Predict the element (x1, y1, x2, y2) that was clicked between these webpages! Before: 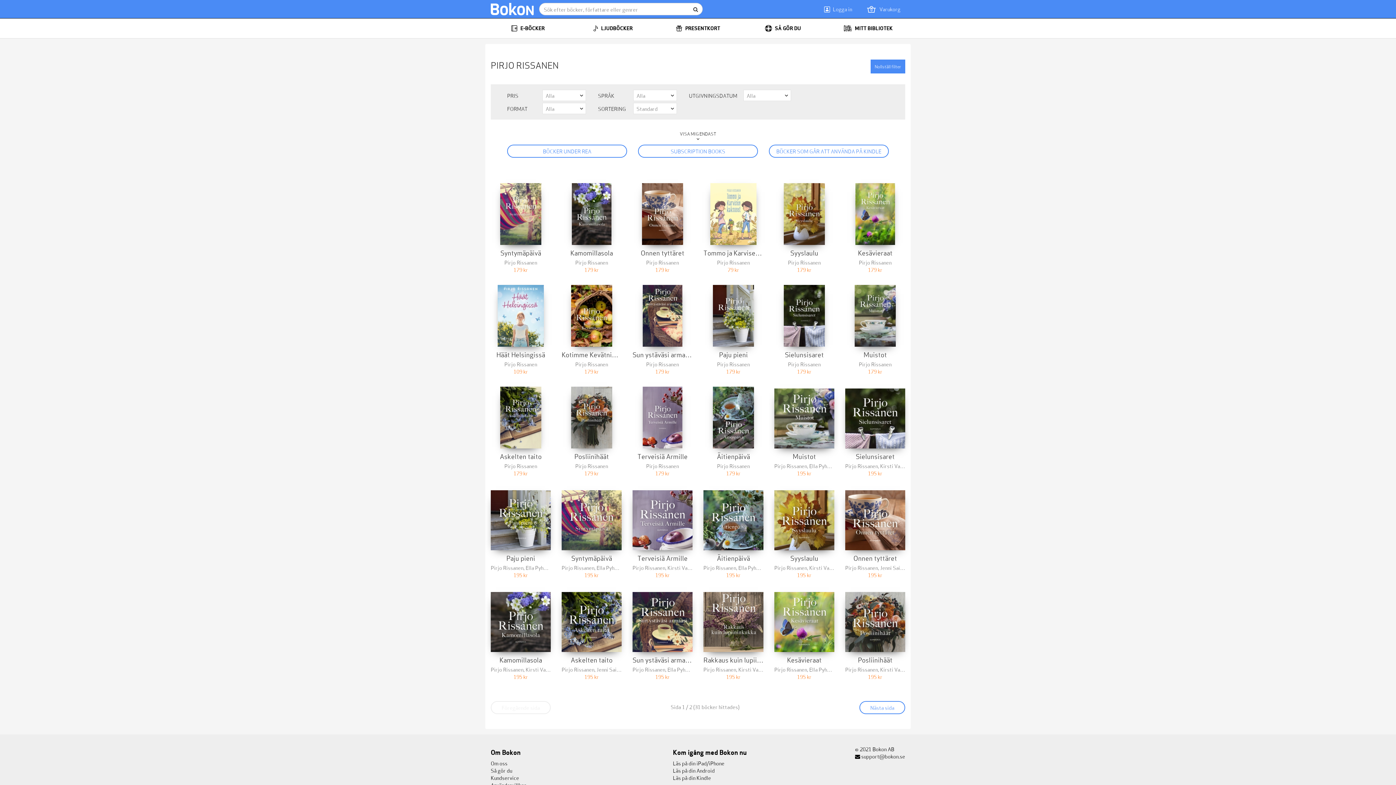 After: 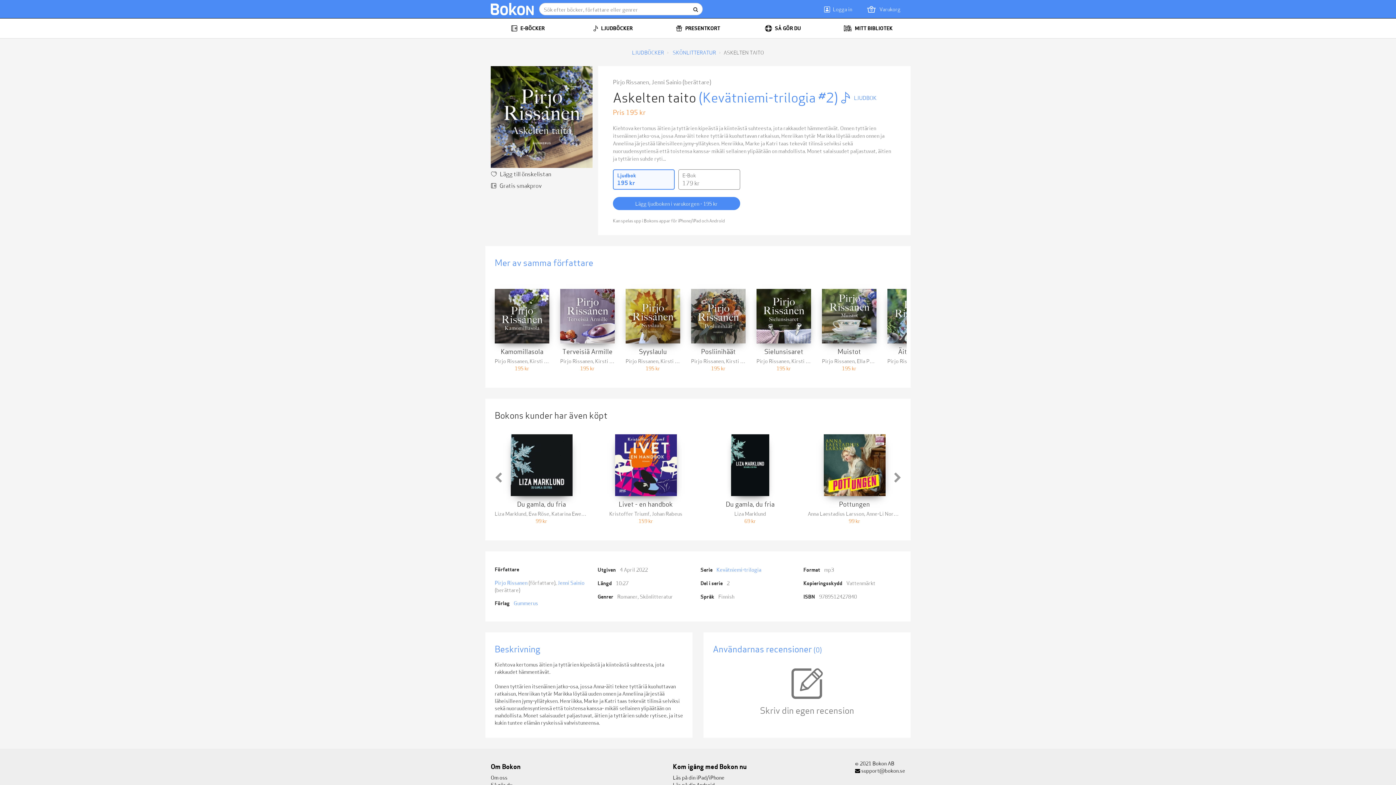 Action: bbox: (561, 592, 621, 652)